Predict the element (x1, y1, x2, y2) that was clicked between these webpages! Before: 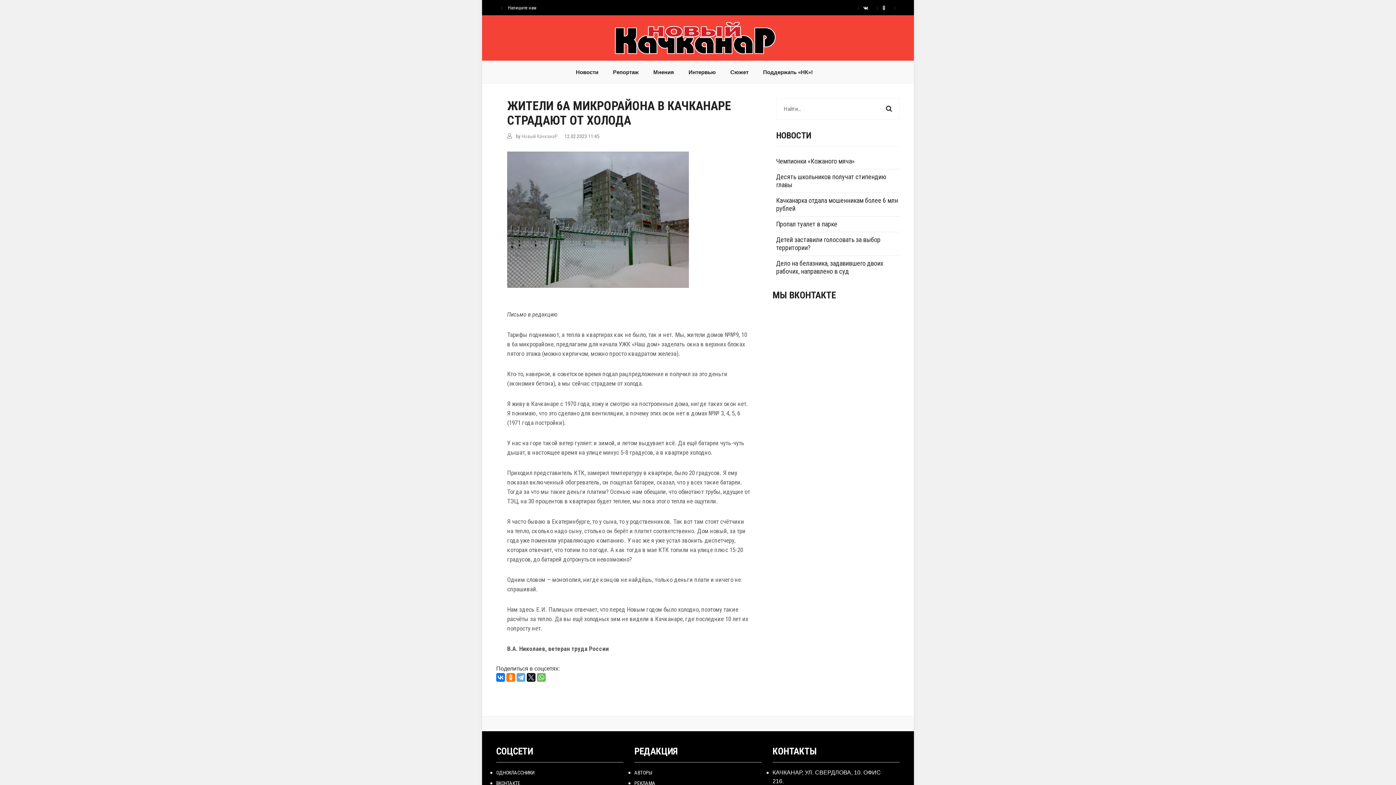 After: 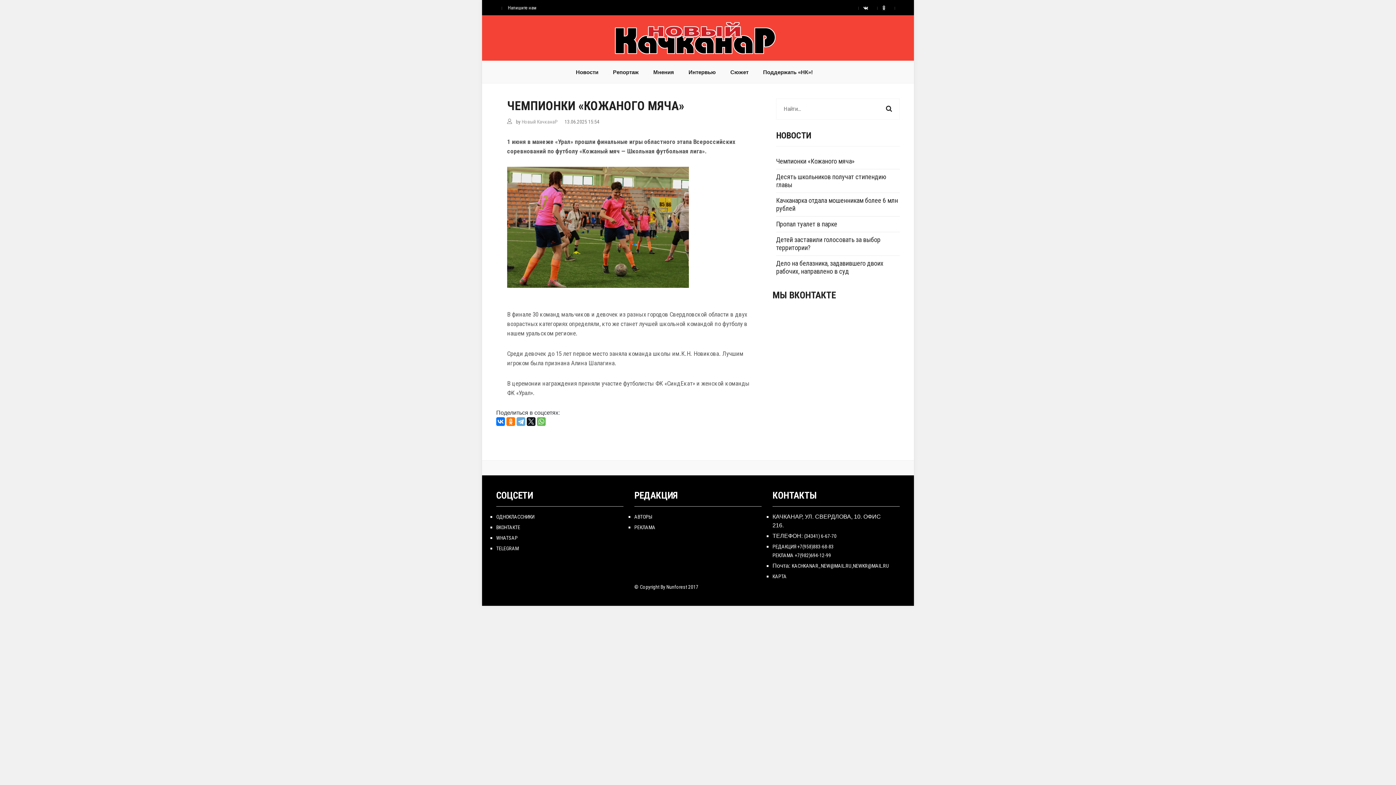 Action: bbox: (776, 157, 854, 165) label: Чемпионки «Кожаного мяча»